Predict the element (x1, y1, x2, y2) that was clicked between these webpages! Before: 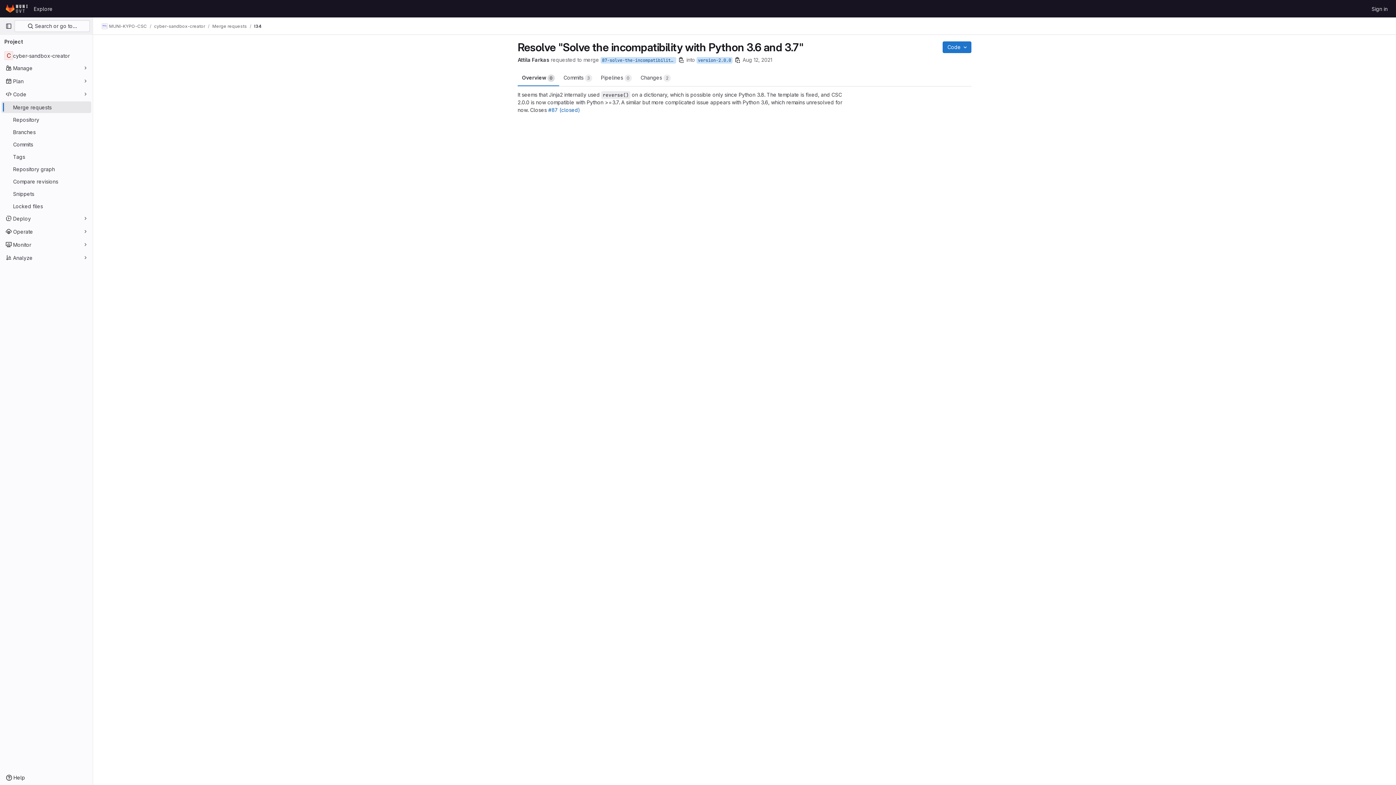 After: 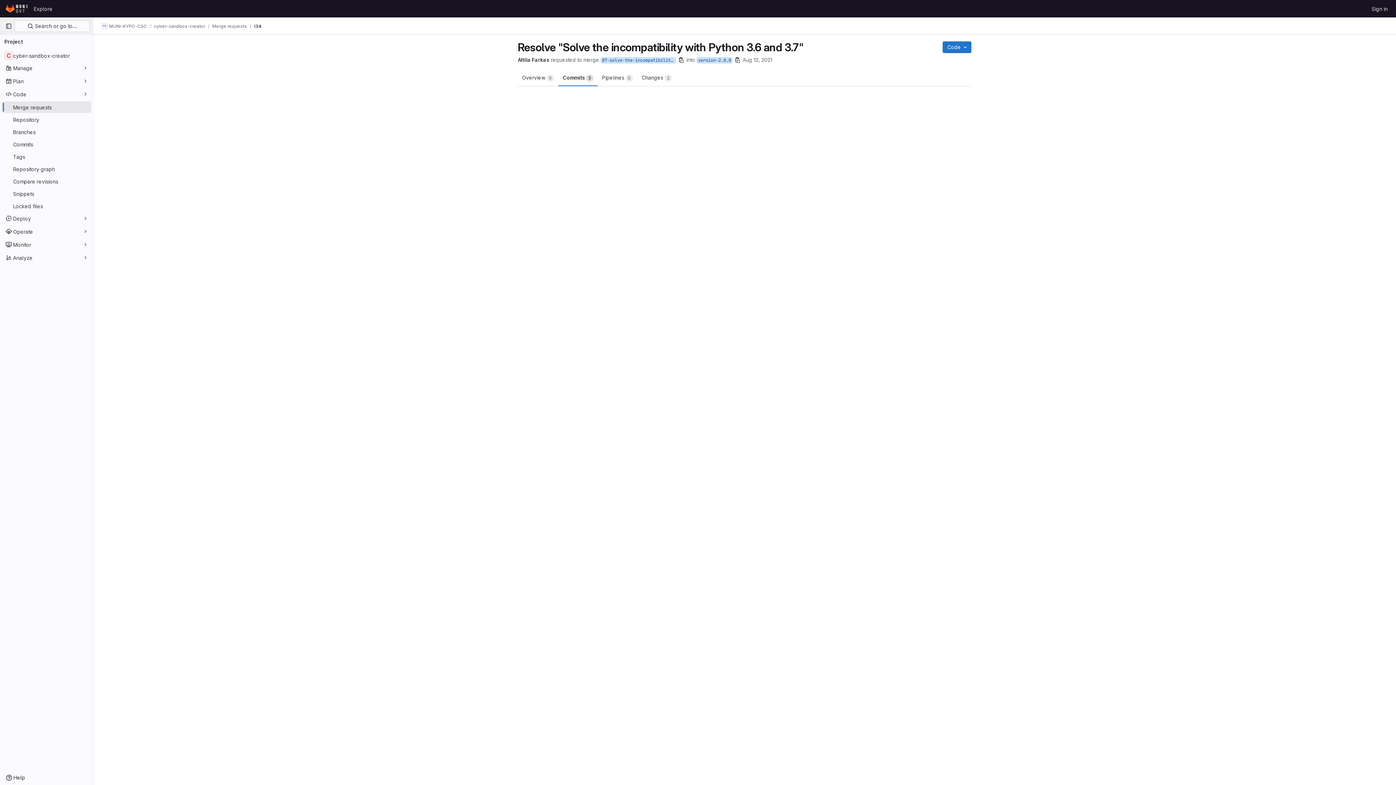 Action: label: Commits 
3 bbox: (559, 68, 596, 86)